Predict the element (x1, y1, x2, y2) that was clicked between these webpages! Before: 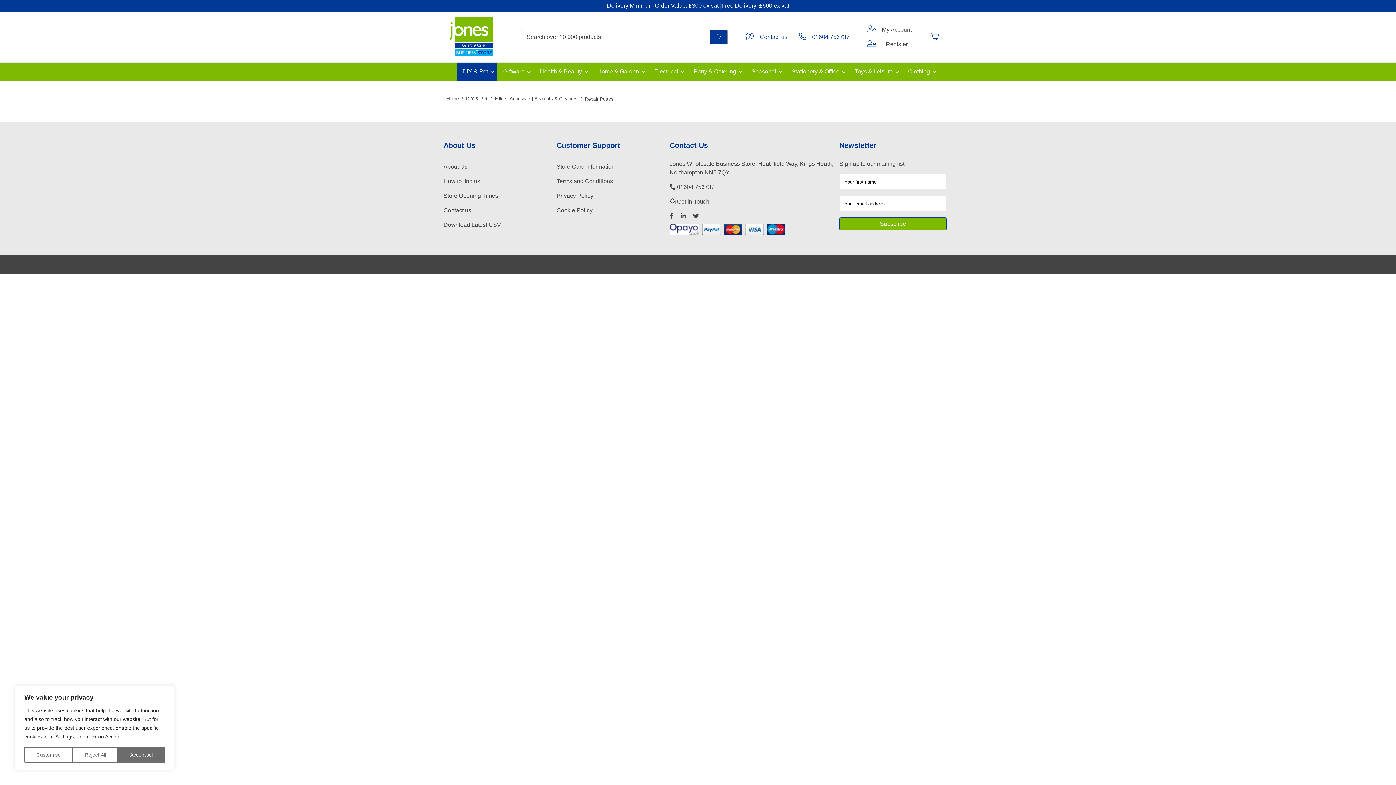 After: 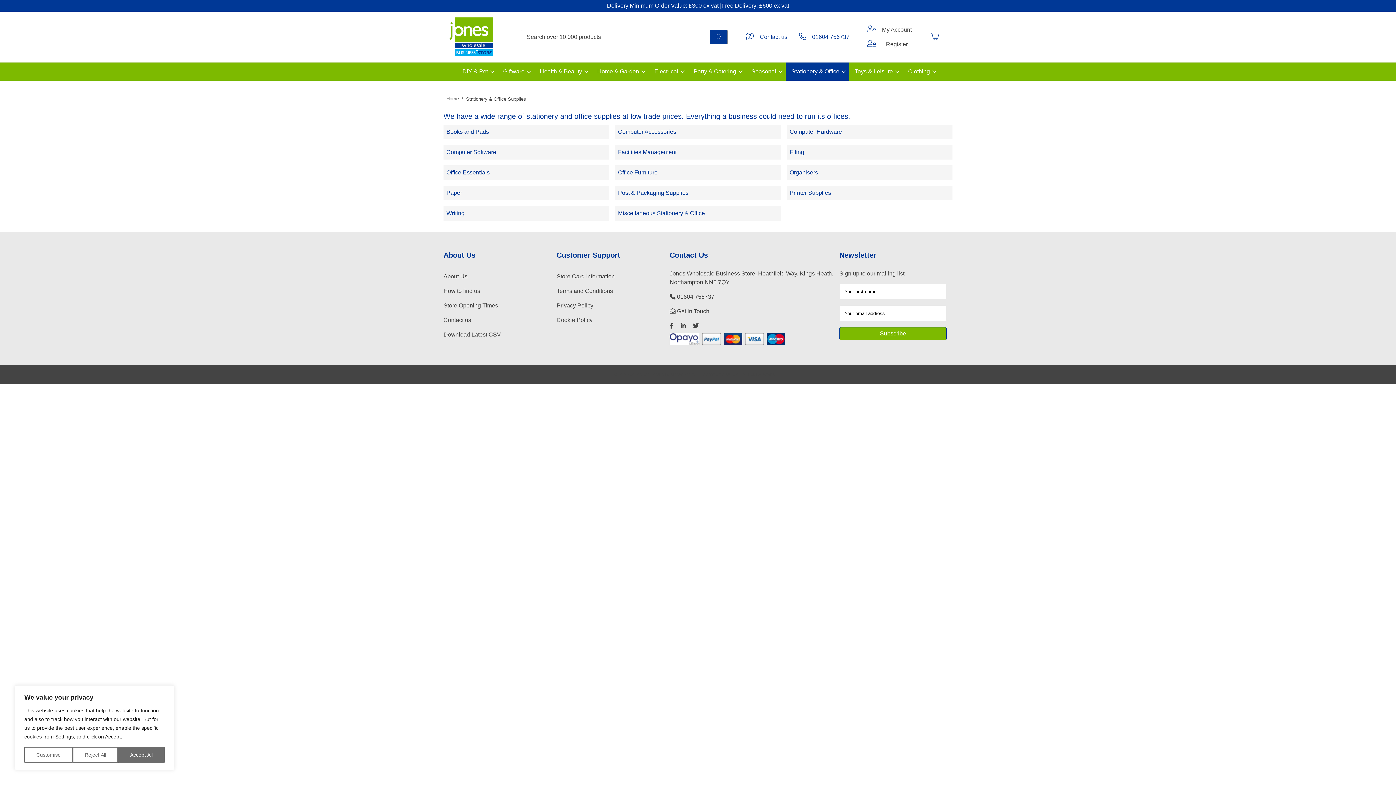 Action: label: Stationery & Office bbox: (785, 62, 849, 80)